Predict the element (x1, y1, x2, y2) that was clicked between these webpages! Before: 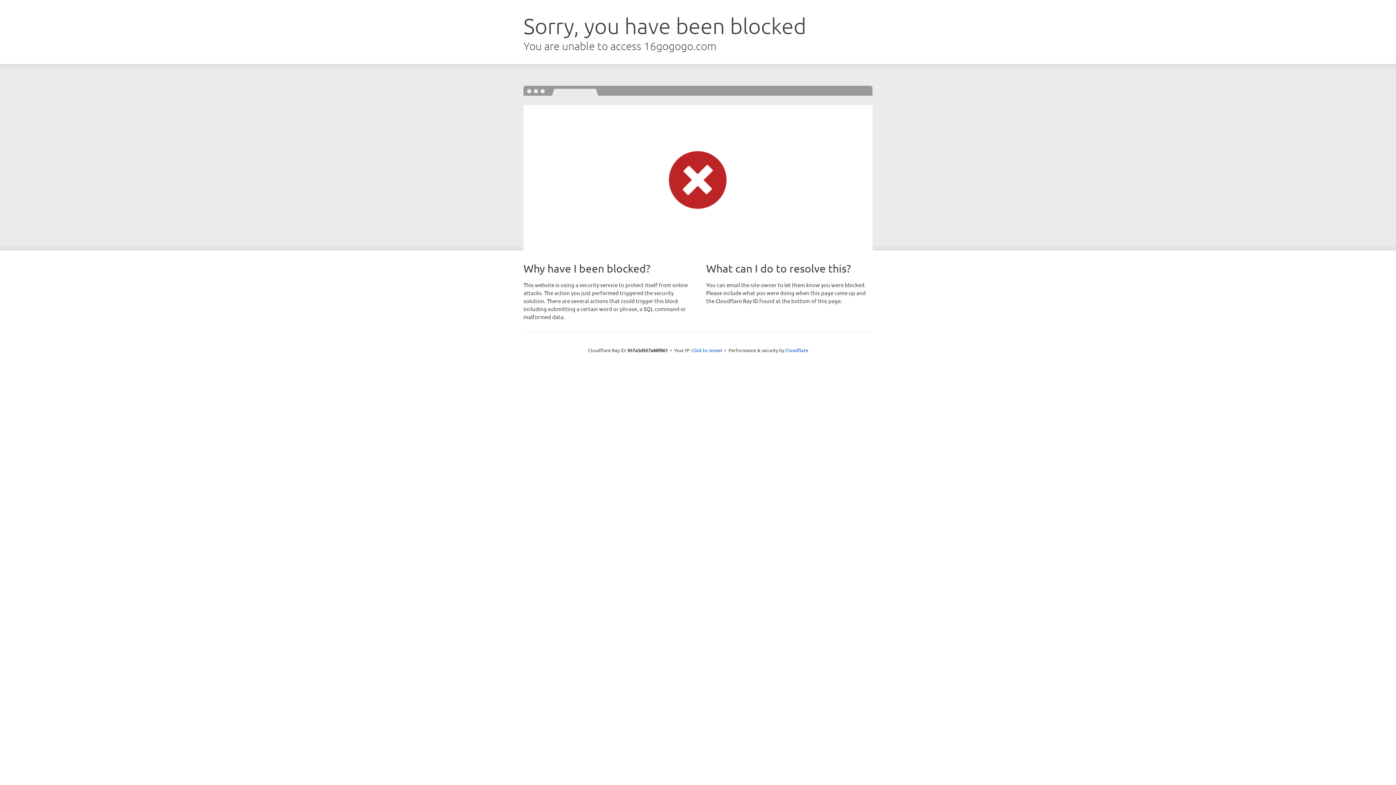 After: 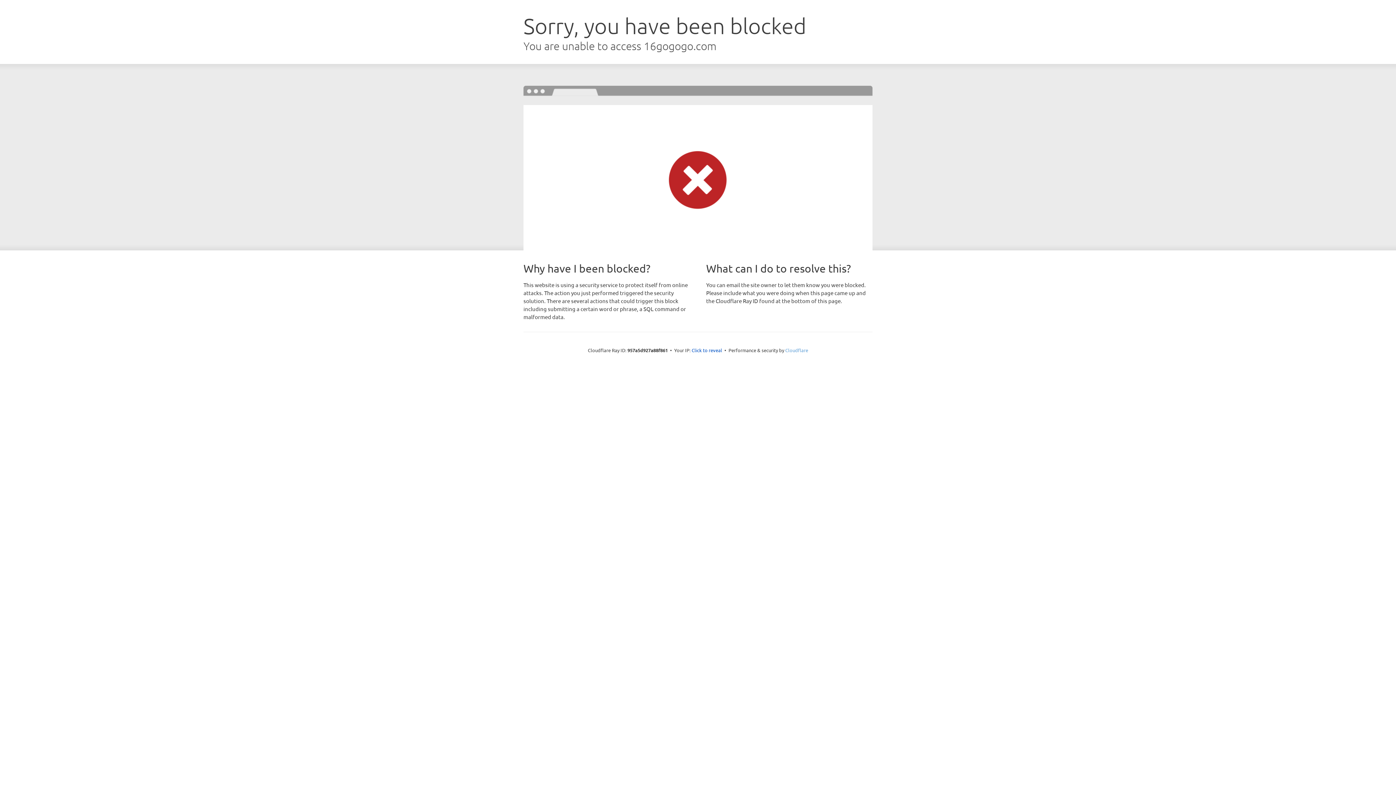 Action: bbox: (785, 347, 808, 353) label: Cloudflare